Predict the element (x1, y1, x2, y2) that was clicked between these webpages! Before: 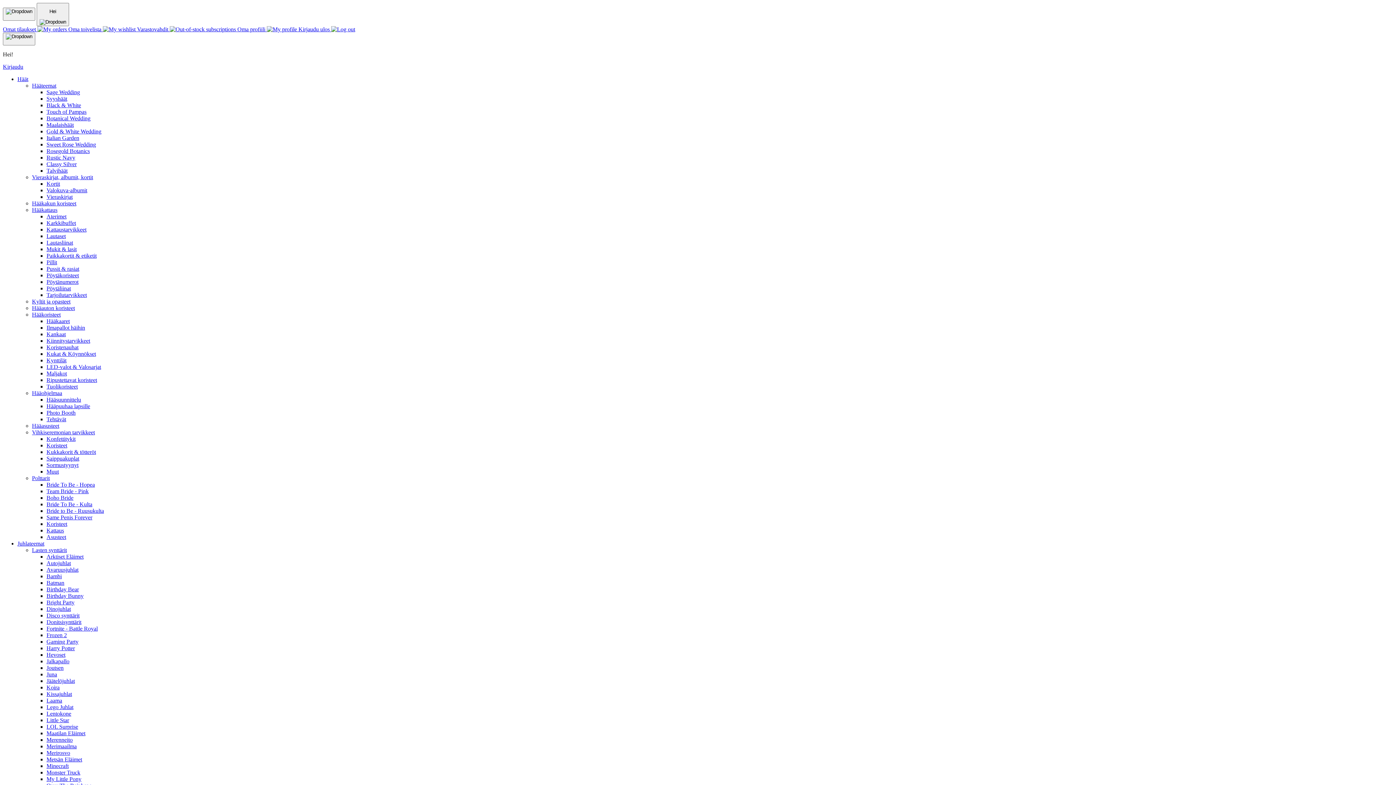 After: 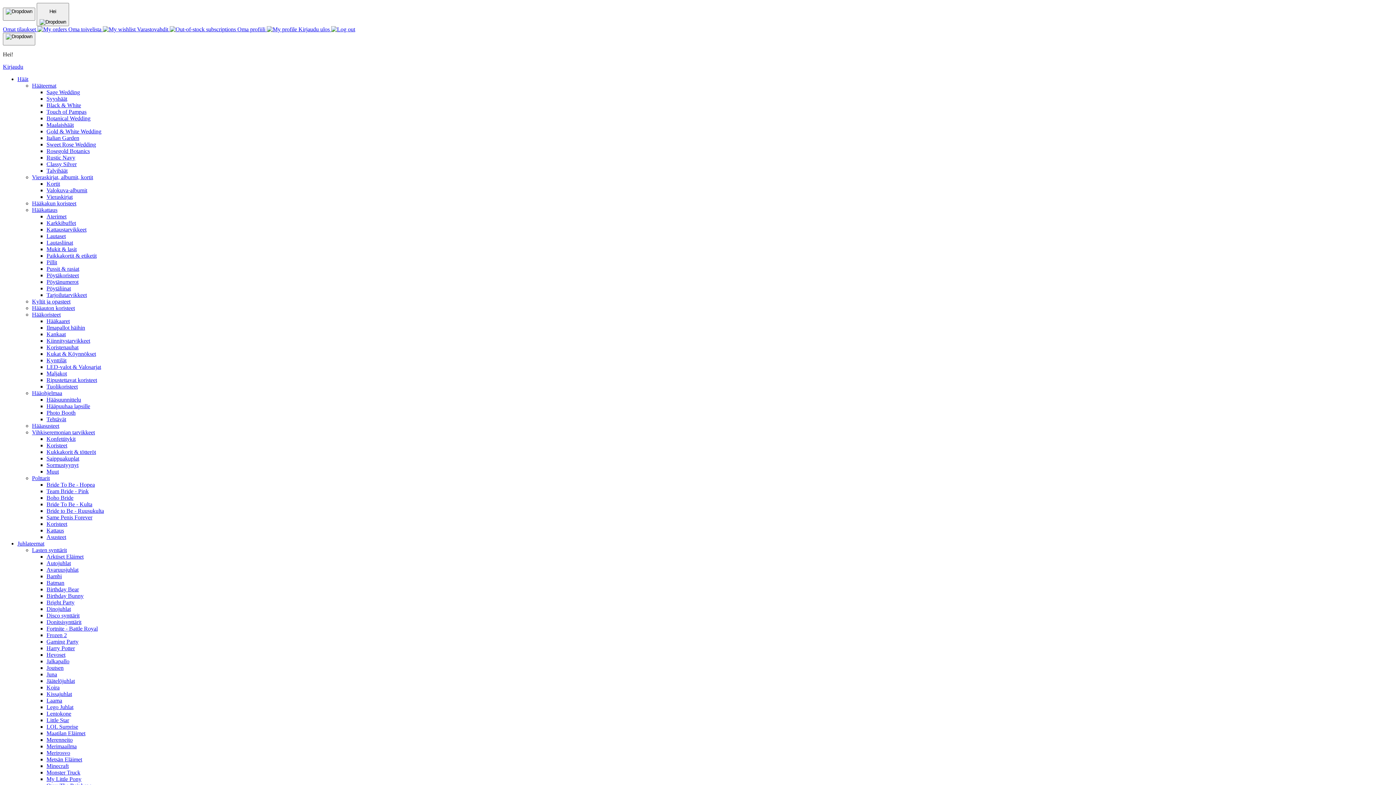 Action: label: Muut bbox: (46, 468, 58, 474)